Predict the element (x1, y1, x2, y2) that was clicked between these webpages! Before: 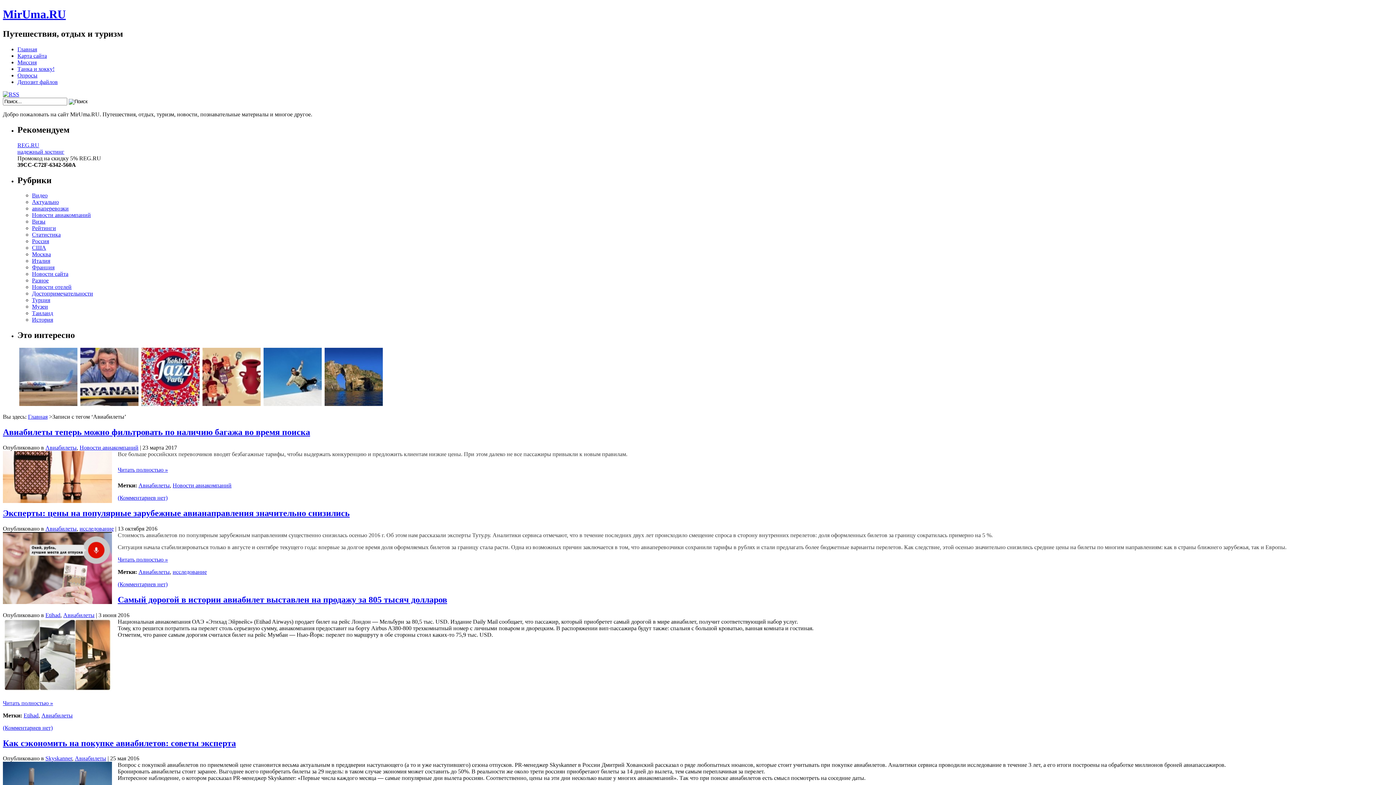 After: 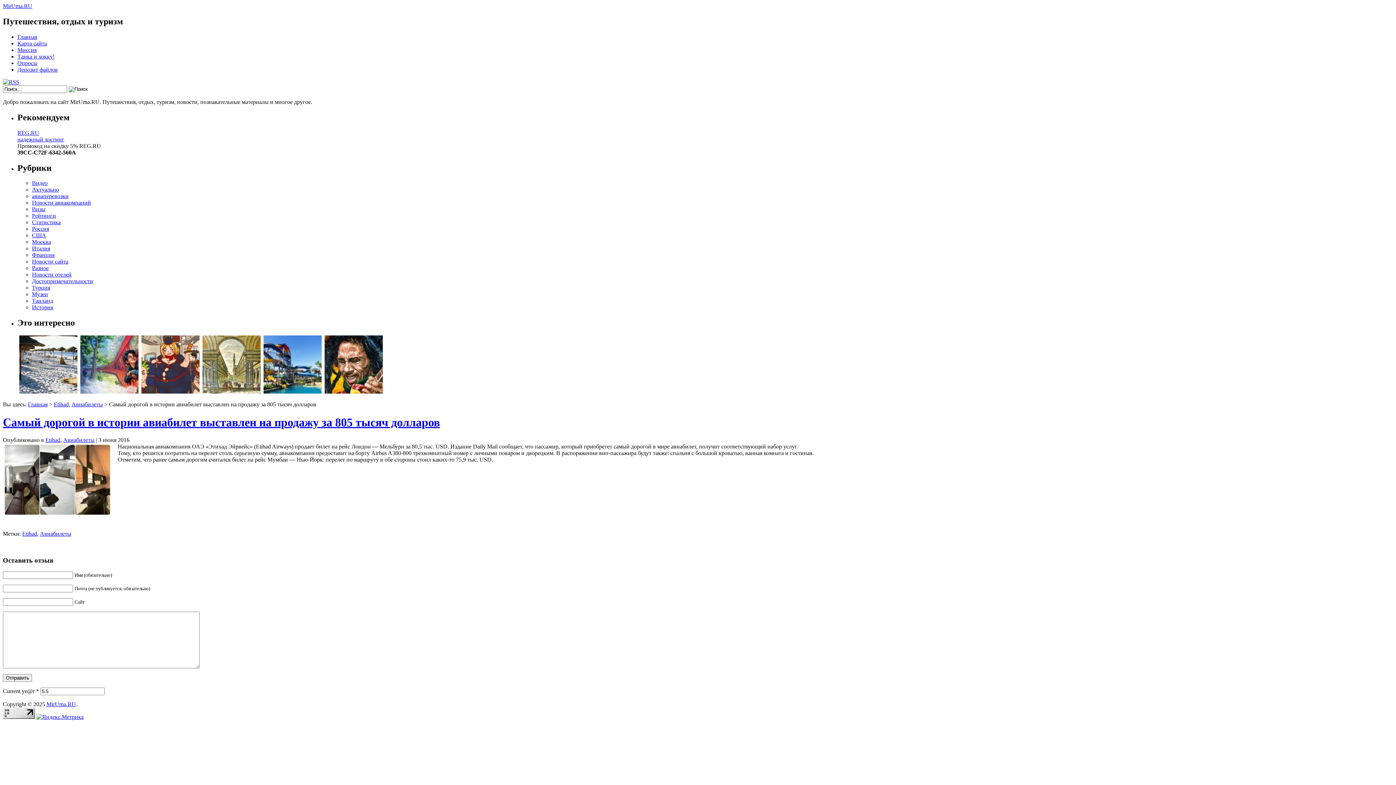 Action: bbox: (2, 724, 52, 731) label: (Комментариев нет)